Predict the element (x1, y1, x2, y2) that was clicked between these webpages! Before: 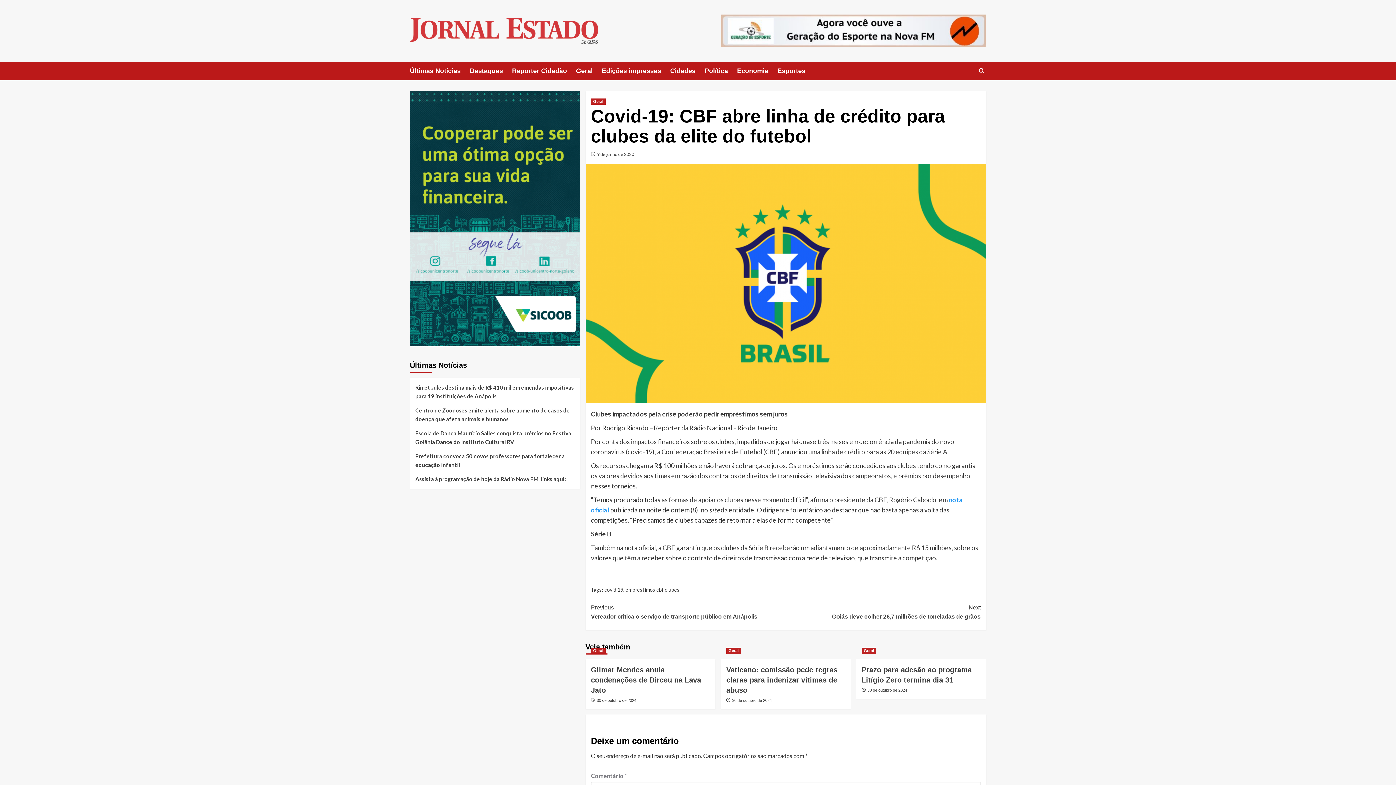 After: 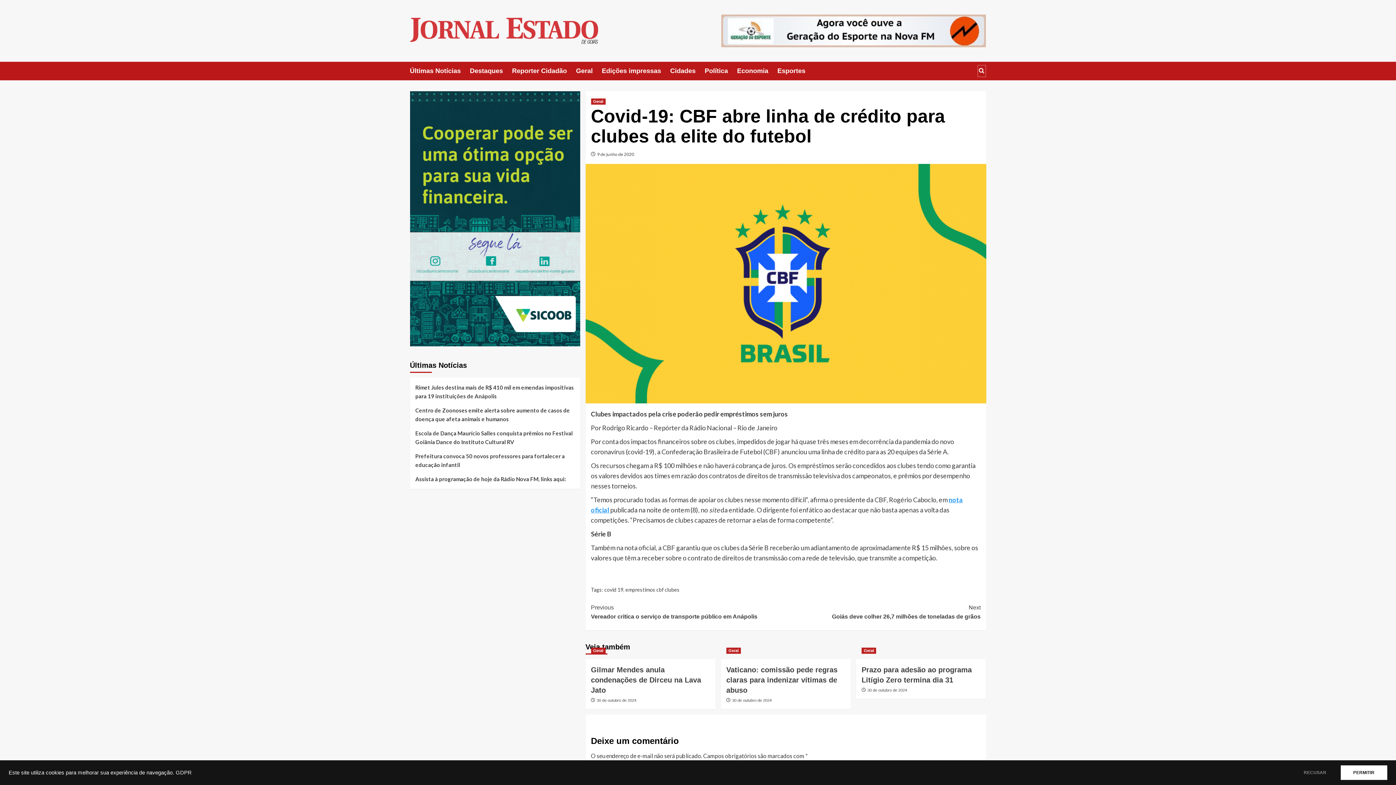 Action: bbox: (977, 64, 986, 77)